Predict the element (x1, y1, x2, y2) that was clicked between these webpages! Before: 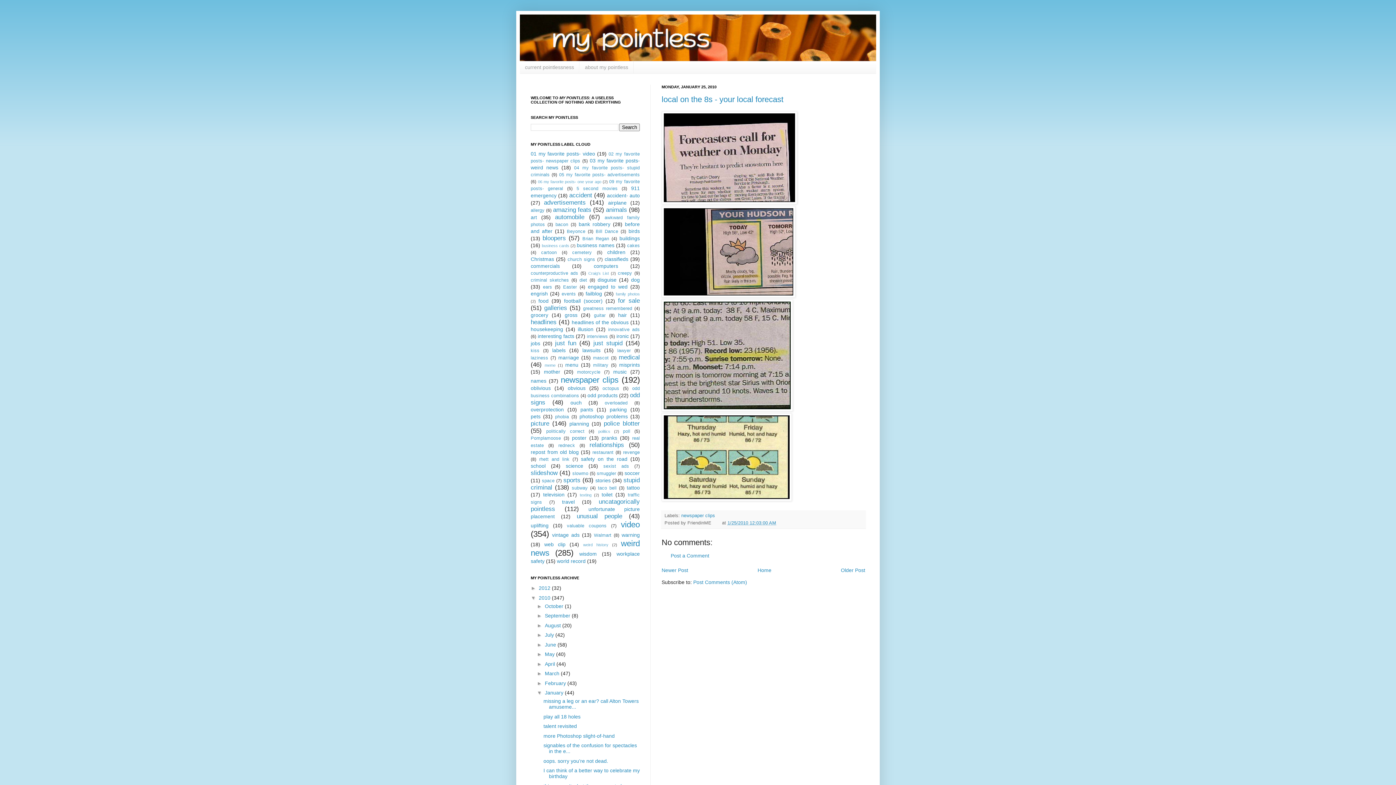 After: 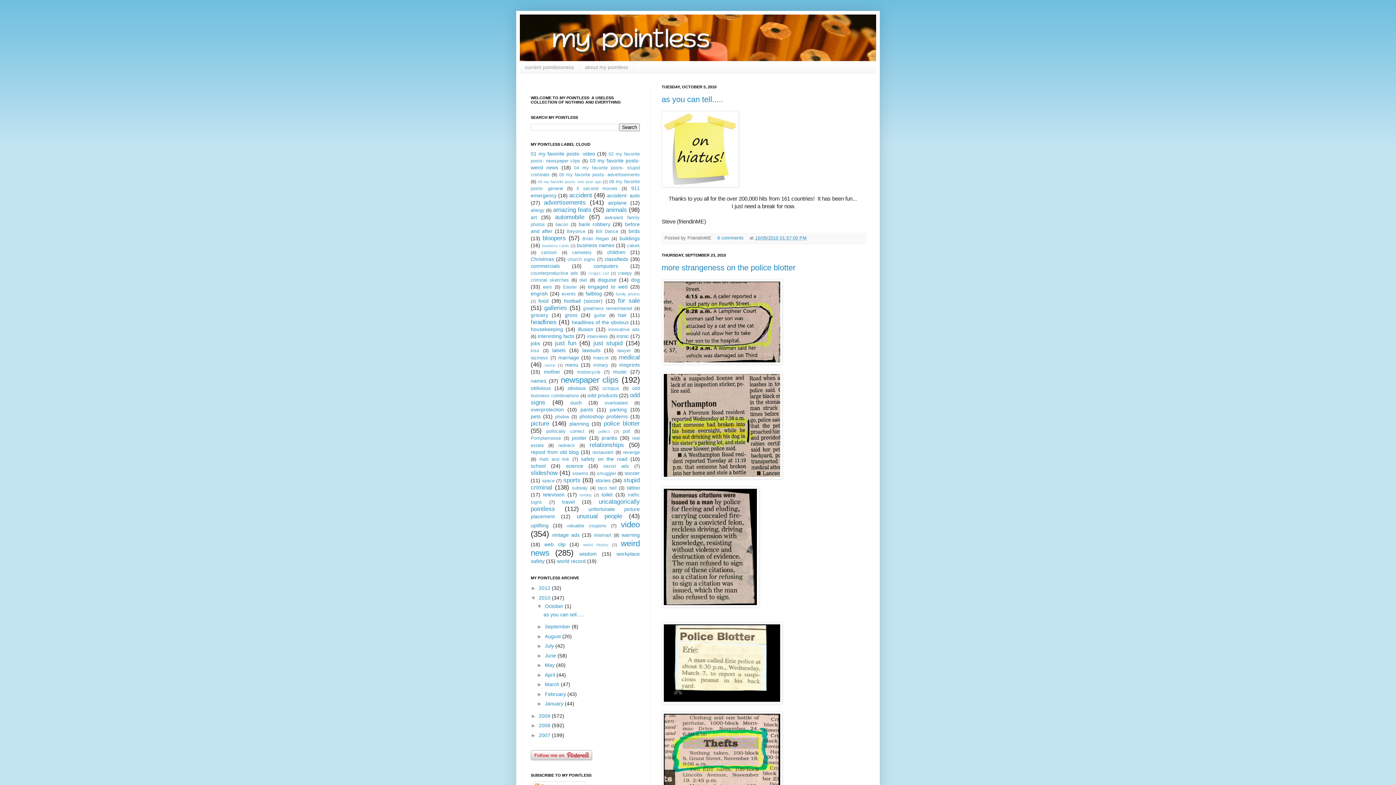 Action: label: 2010  bbox: (538, 595, 552, 601)